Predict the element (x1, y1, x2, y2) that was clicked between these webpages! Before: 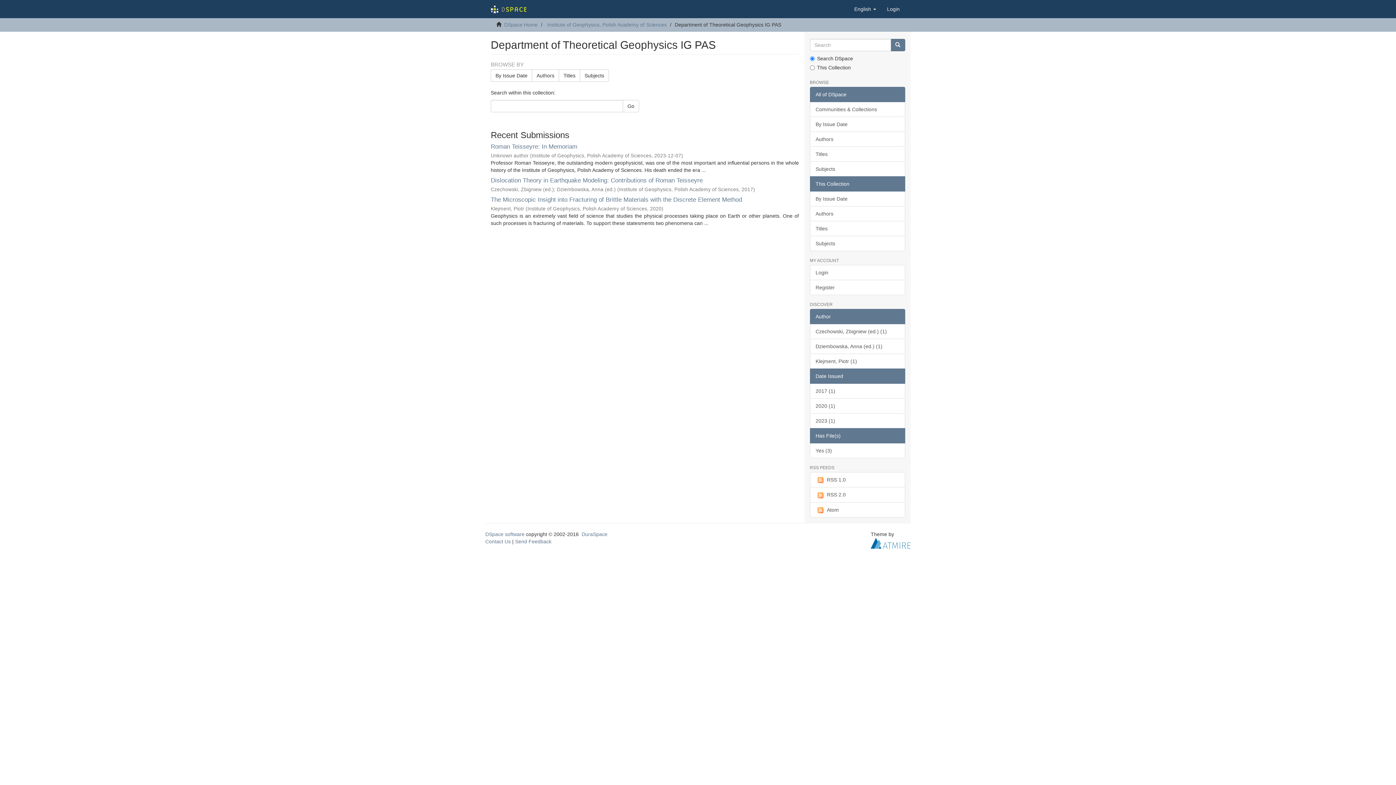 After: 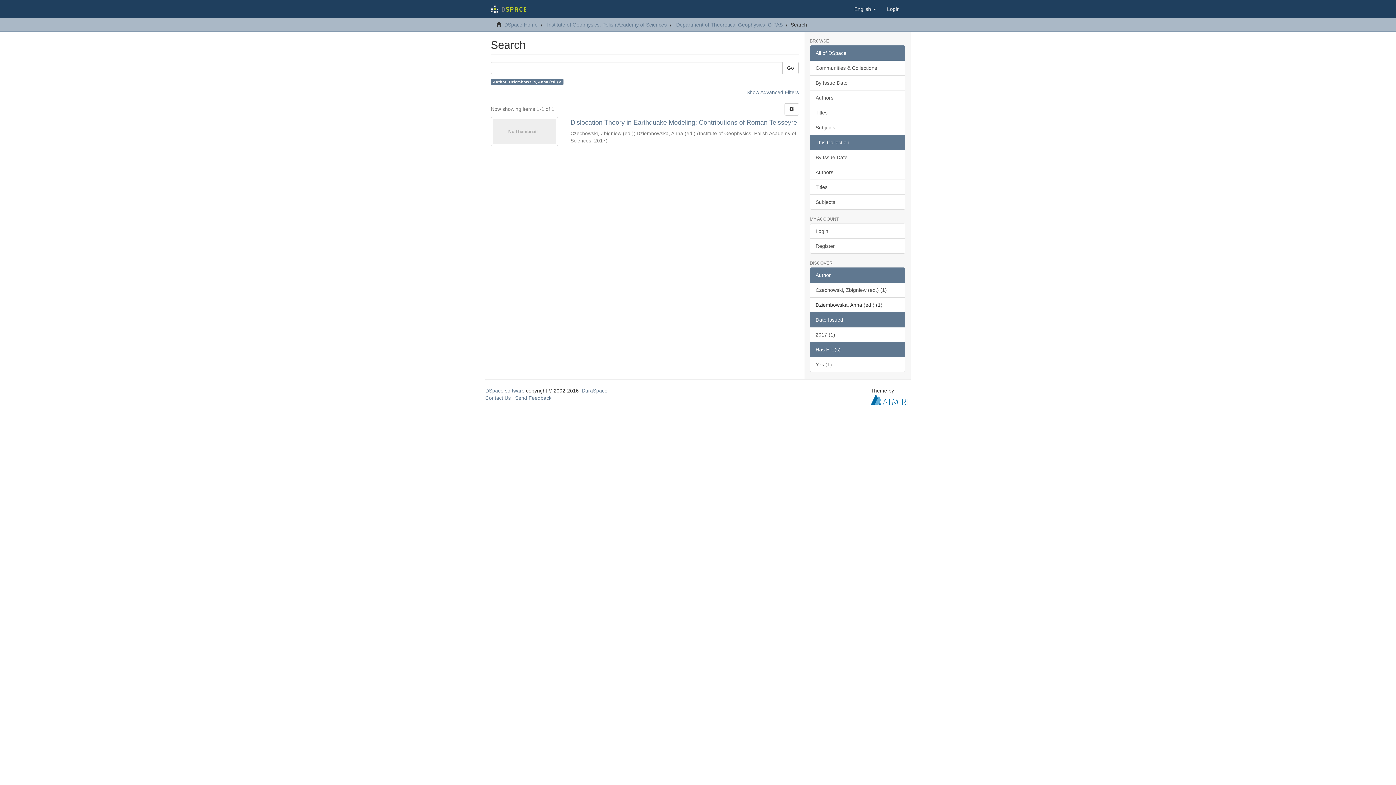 Action: bbox: (810, 338, 905, 354) label: Dziembowska, Anna (ed.) (1)